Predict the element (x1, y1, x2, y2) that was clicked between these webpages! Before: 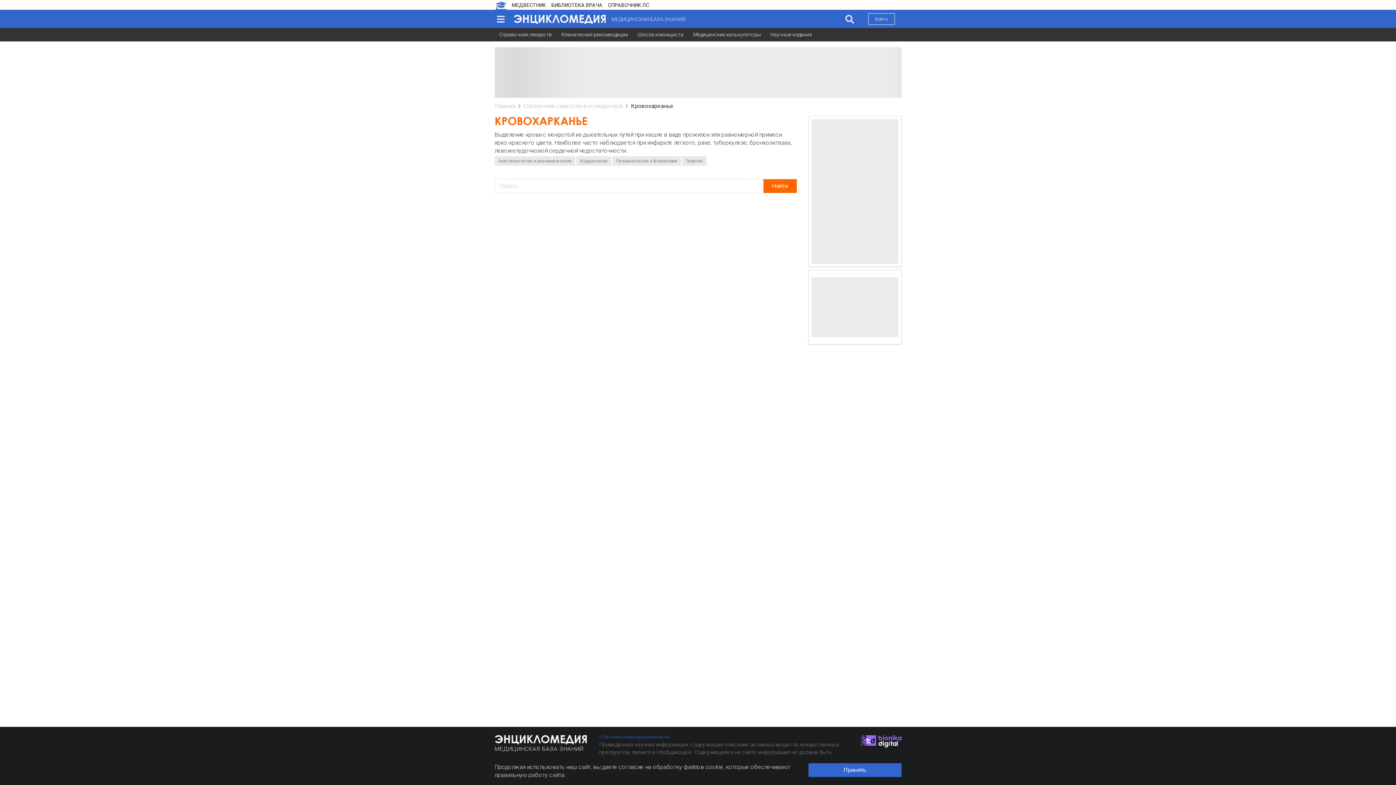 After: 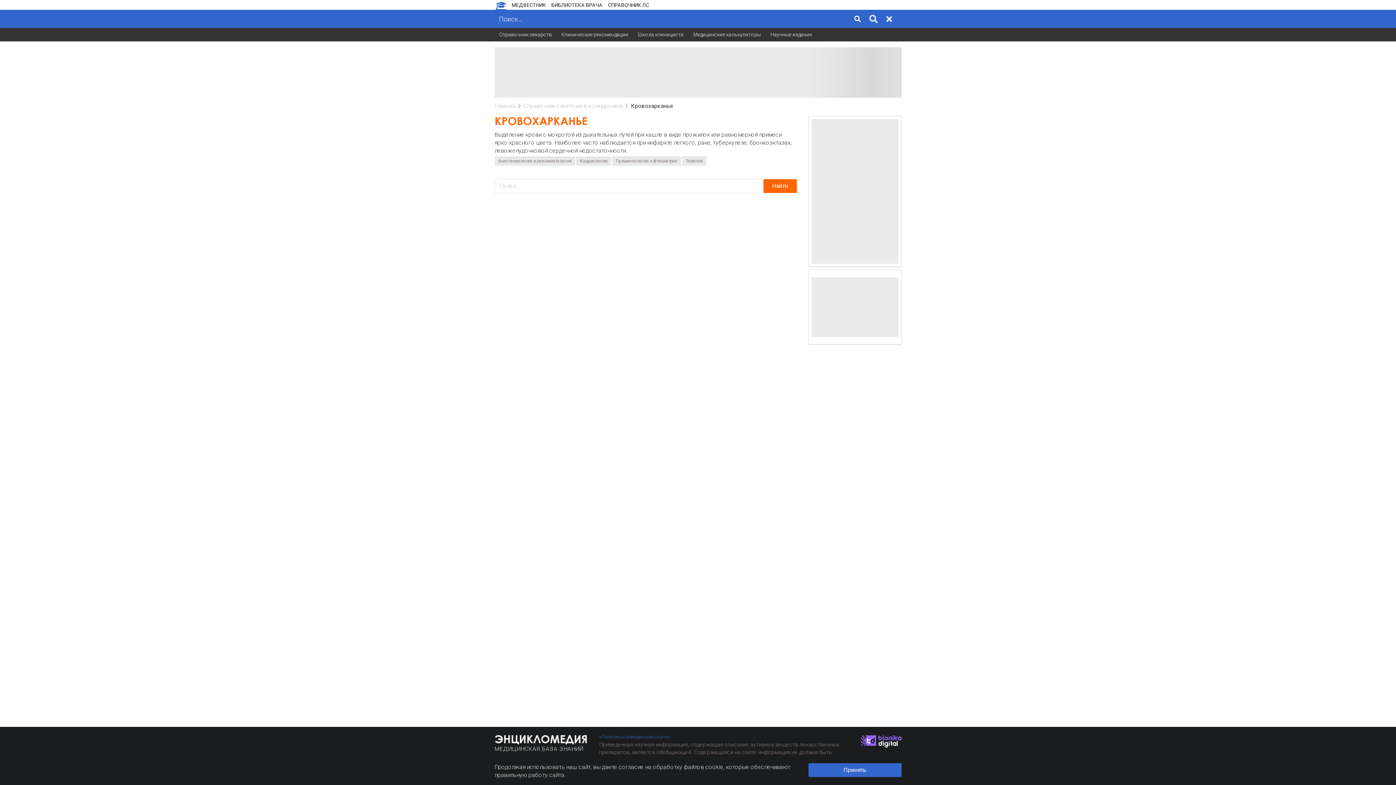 Action: bbox: (838, 9, 861, 28)